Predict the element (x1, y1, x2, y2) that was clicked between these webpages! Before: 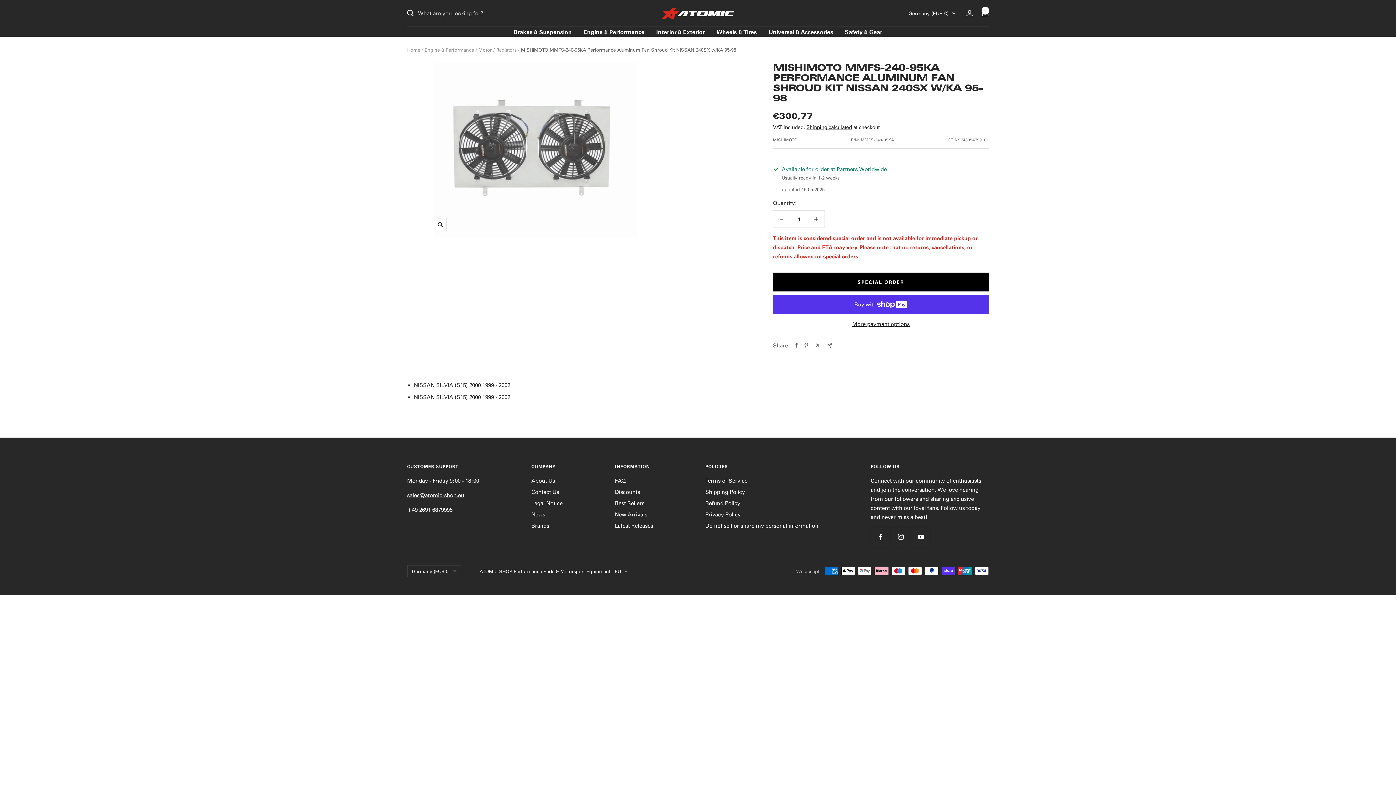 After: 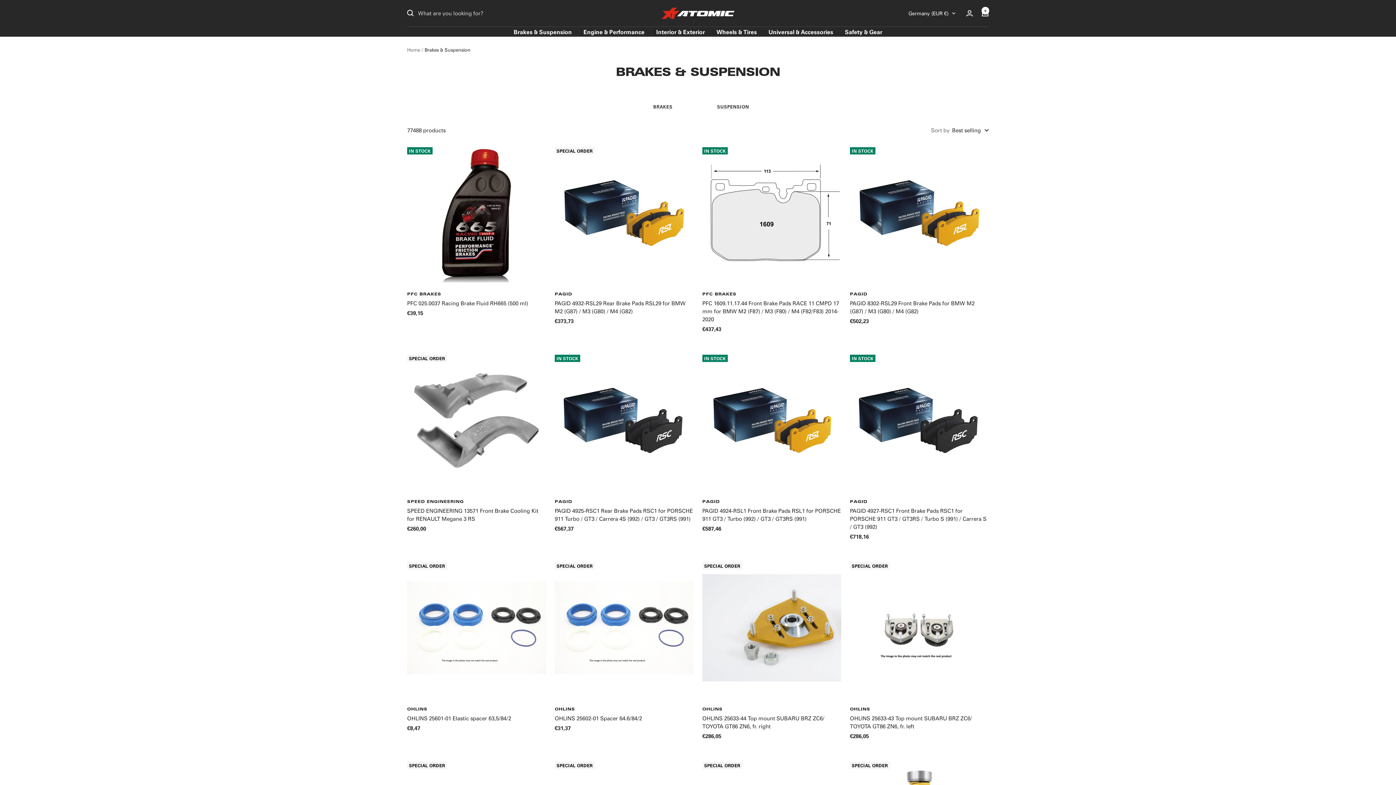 Action: bbox: (513, 26, 572, 36) label: Brakes & Suspension